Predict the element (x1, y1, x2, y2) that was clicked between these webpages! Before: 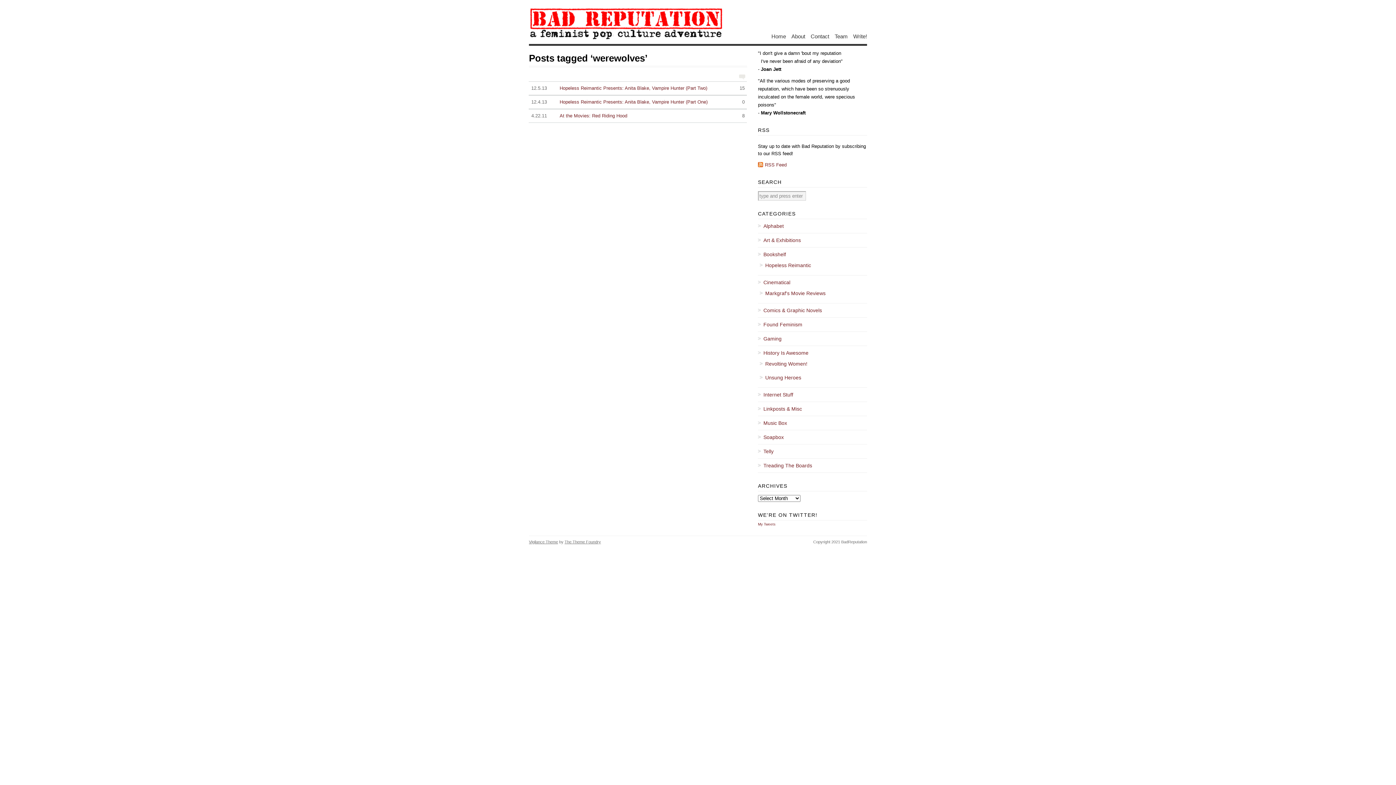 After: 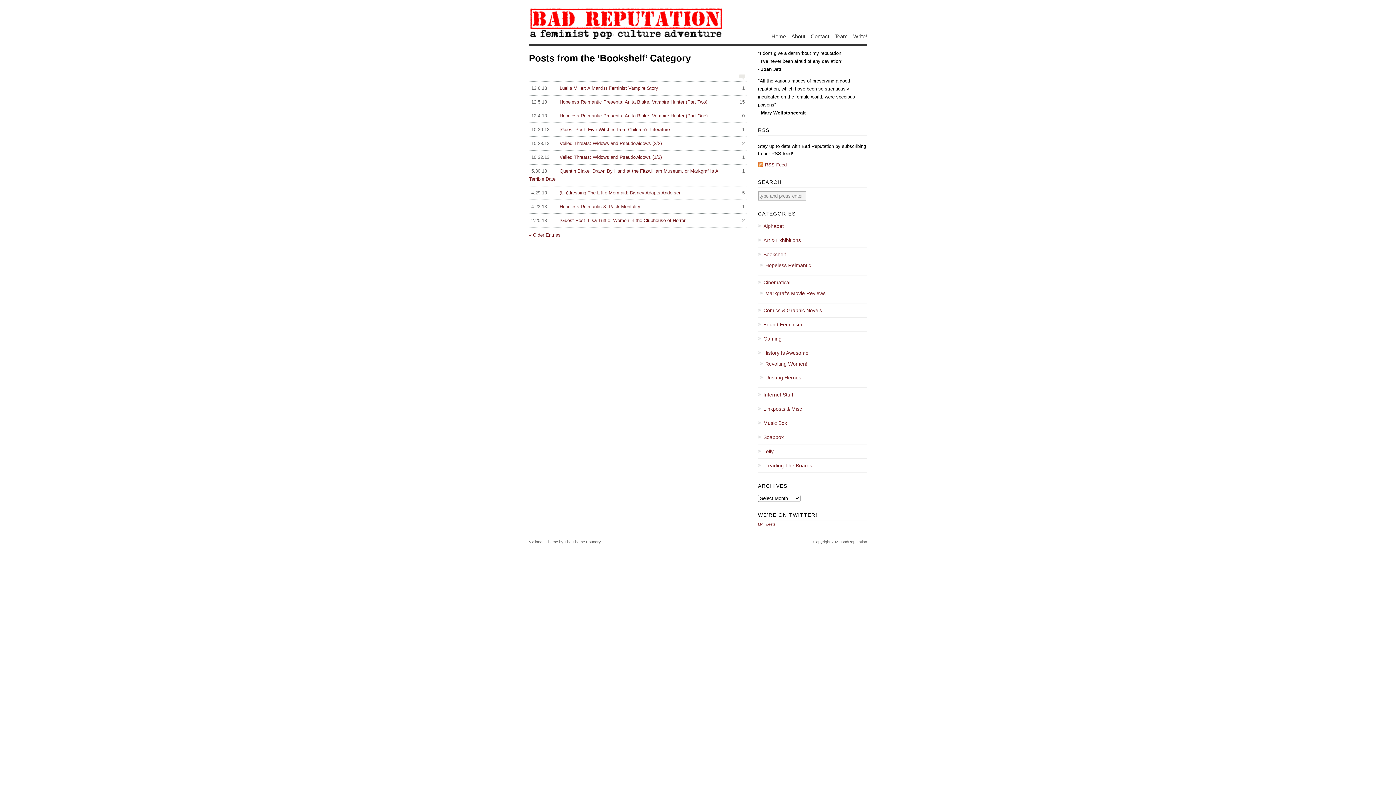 Action: label: Bookshelf bbox: (758, 250, 867, 258)